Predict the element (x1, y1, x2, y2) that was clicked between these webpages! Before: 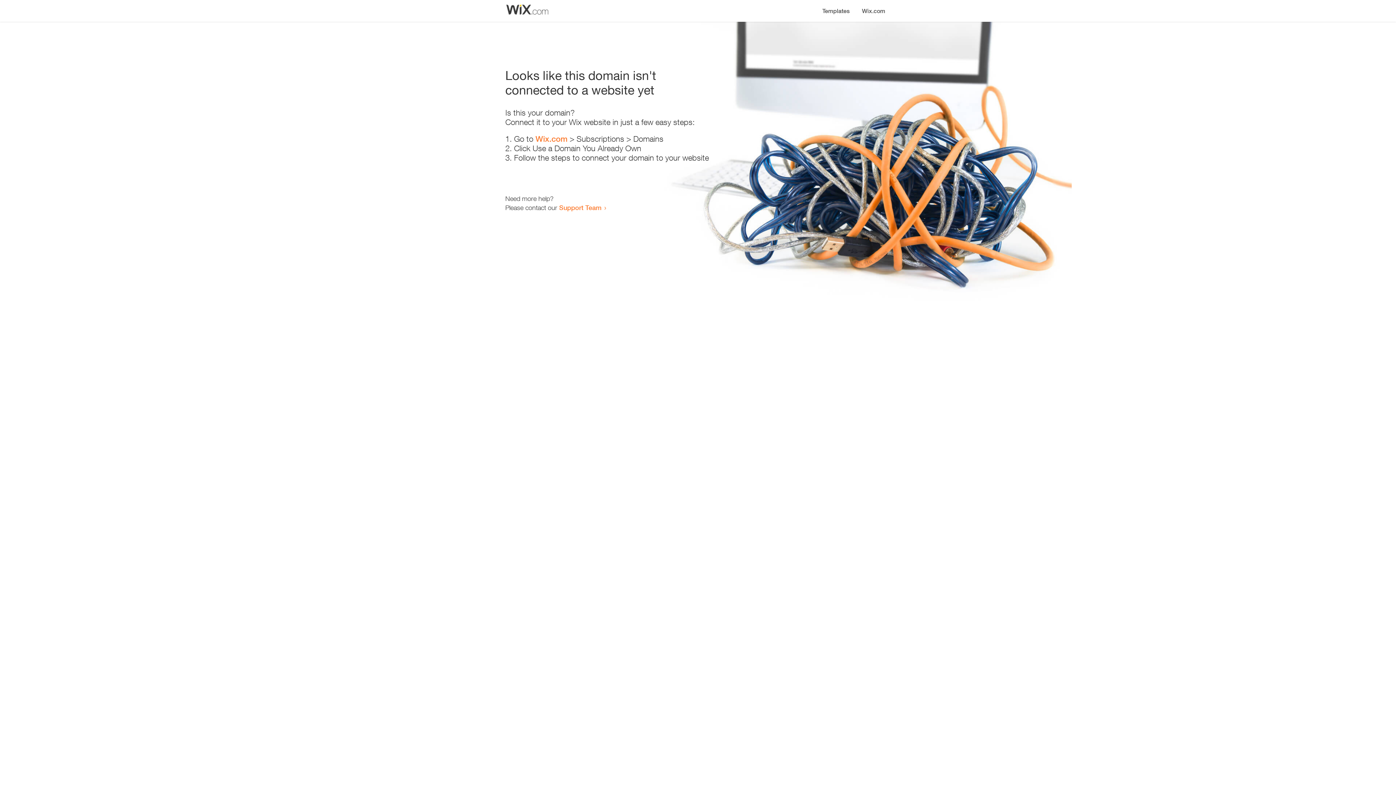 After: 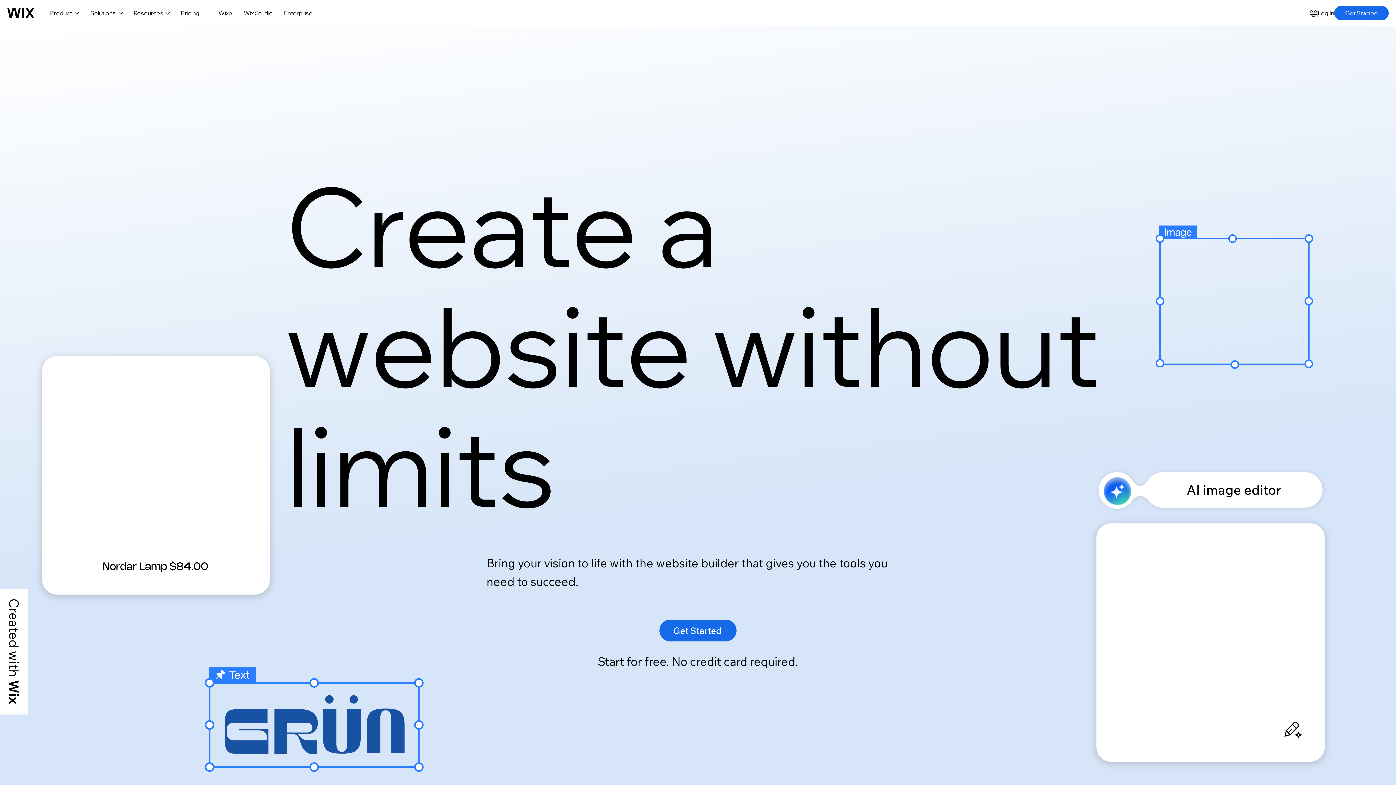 Action: label: Wix.com bbox: (535, 134, 567, 143)